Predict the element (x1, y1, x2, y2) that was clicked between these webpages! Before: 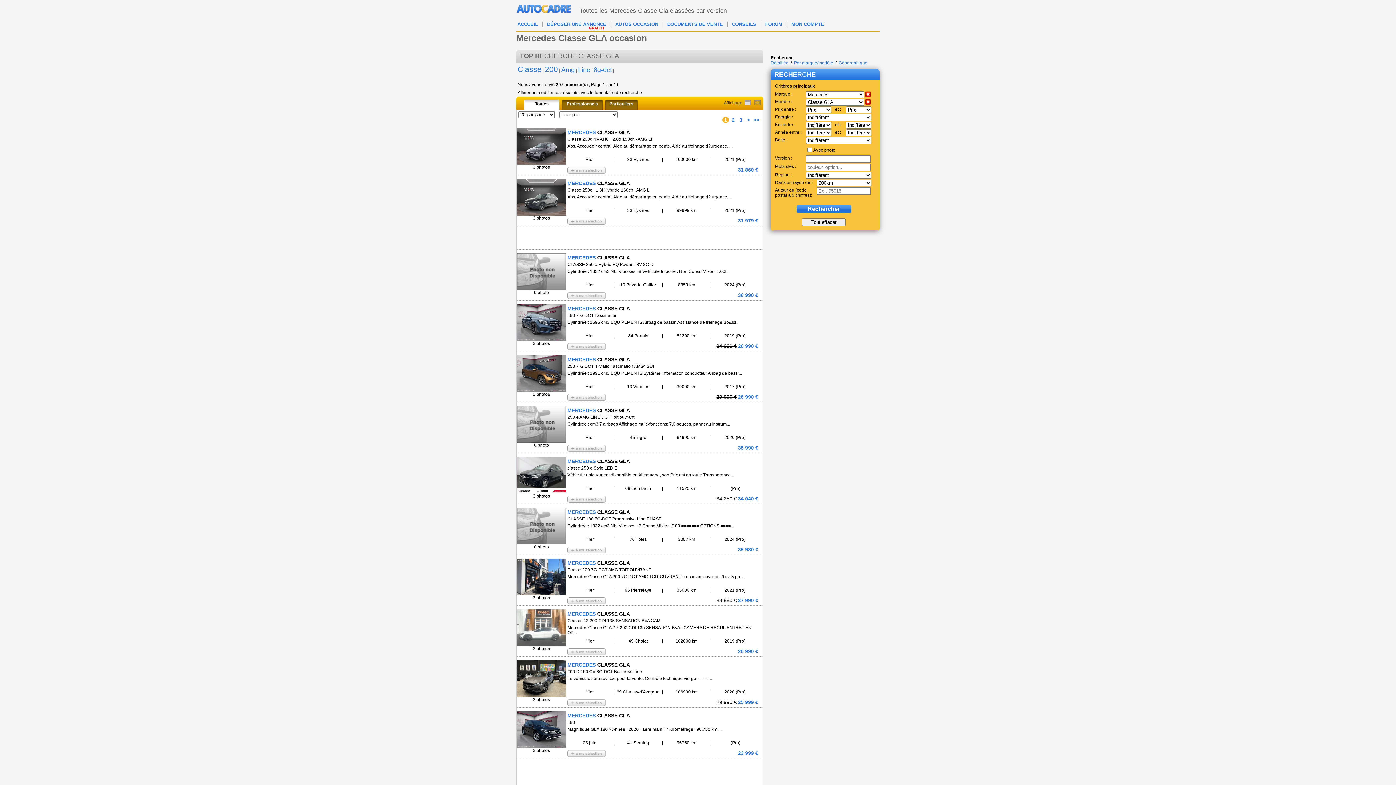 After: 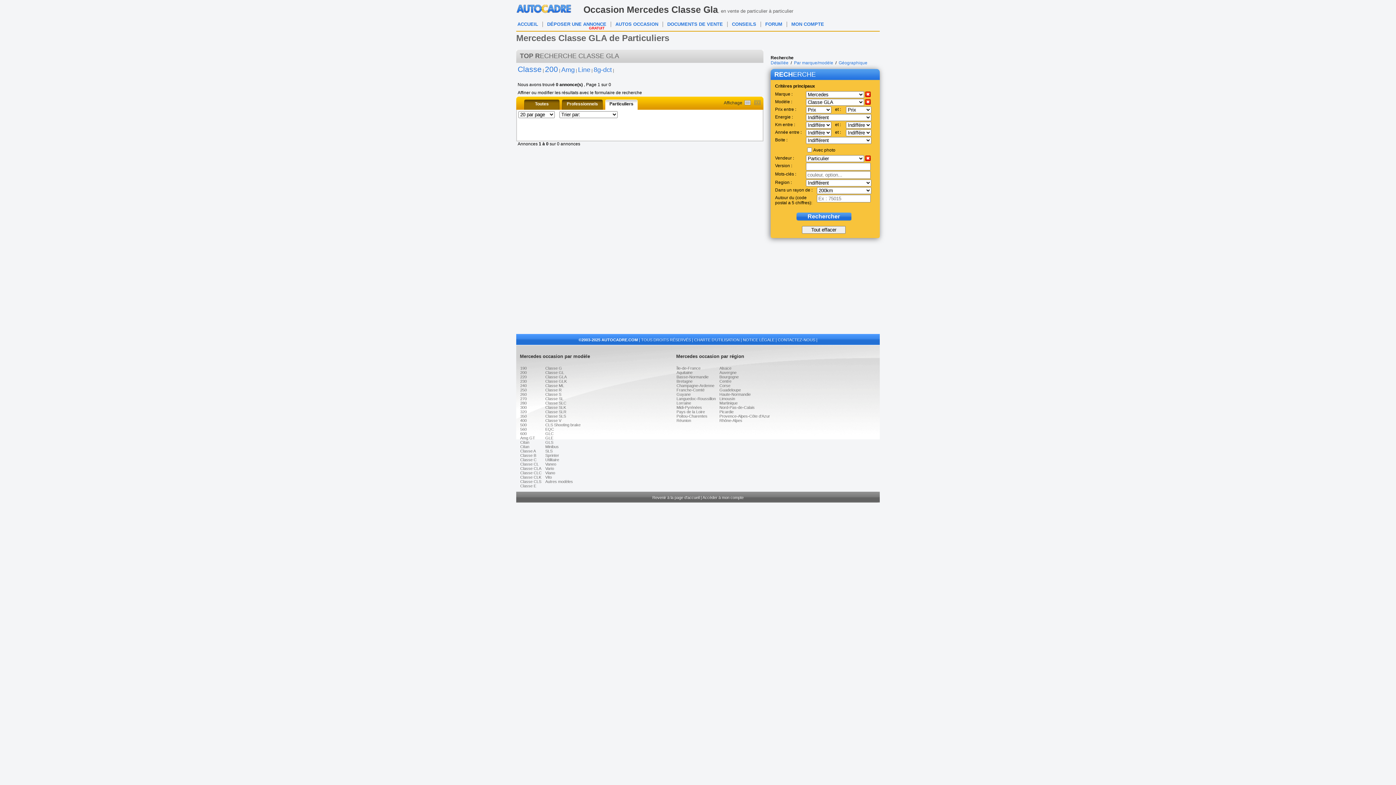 Action: label: Particuliers bbox: (605, 99, 637, 109)